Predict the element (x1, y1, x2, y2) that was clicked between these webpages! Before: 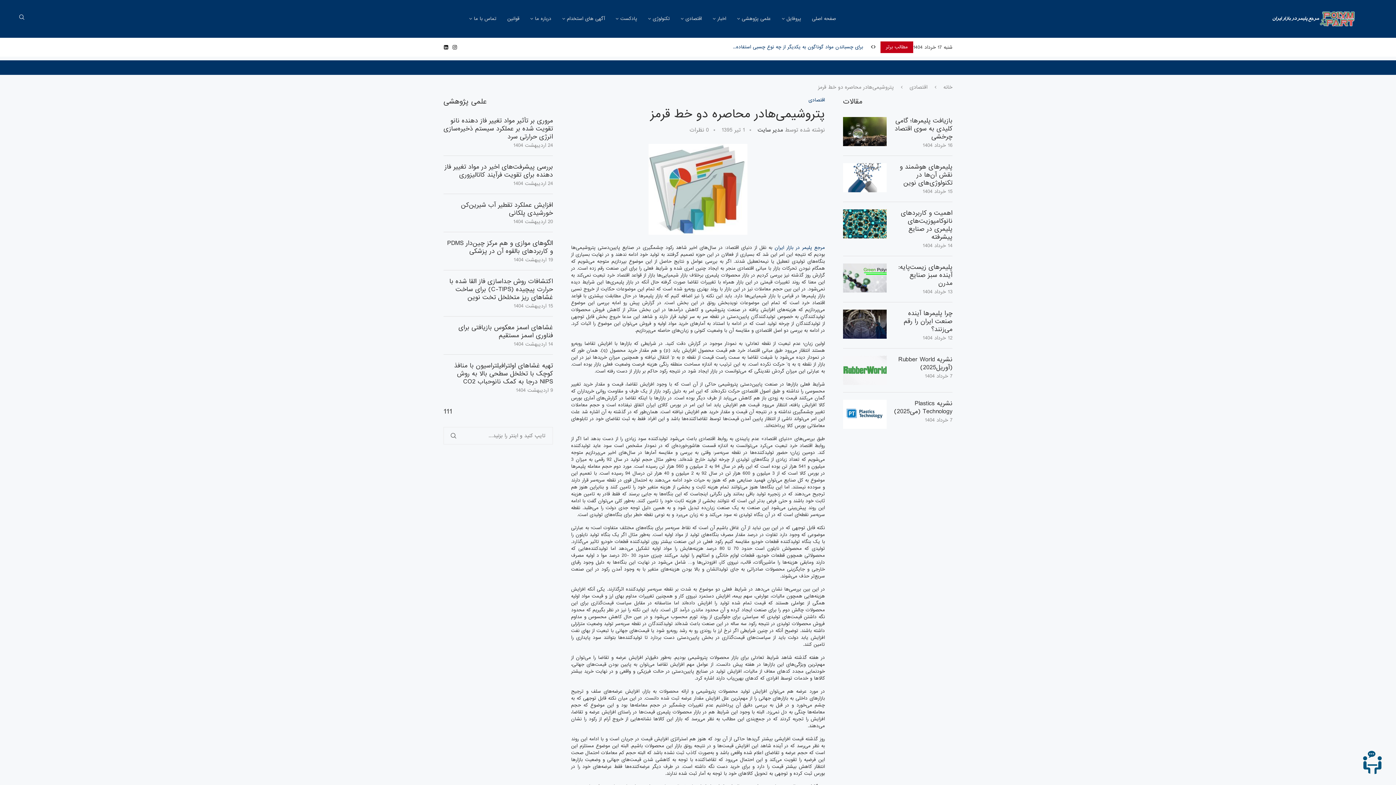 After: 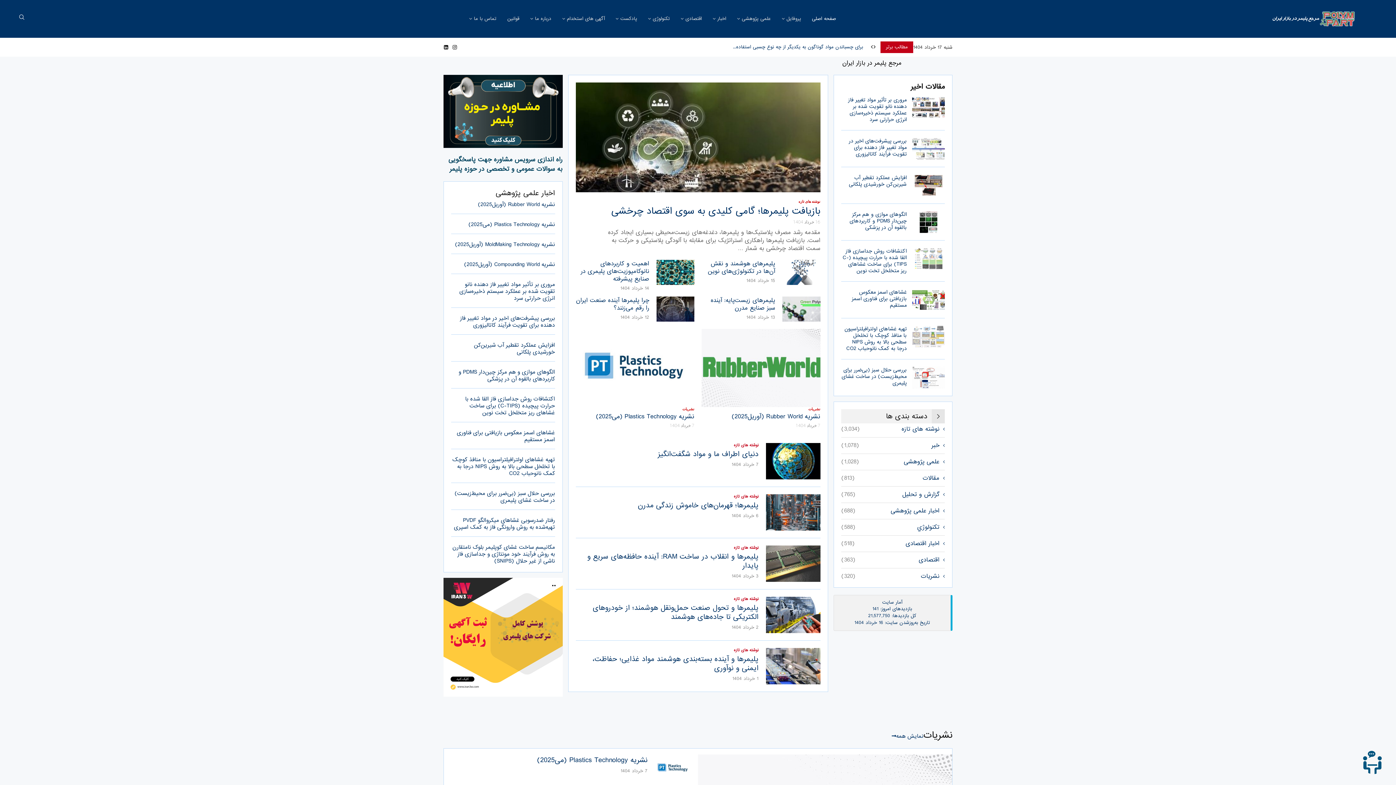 Action: label: مدیر سایت bbox: (757, 125, 783, 134)